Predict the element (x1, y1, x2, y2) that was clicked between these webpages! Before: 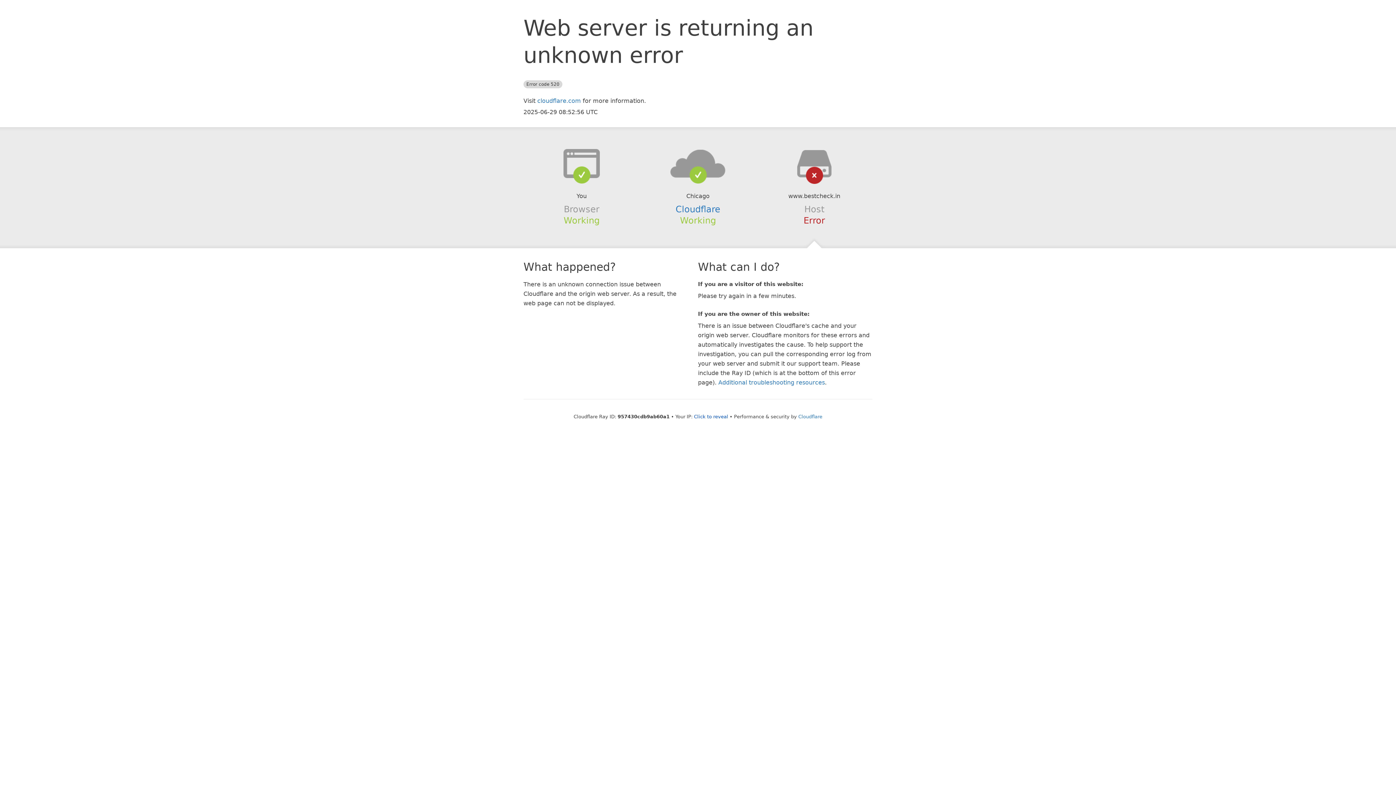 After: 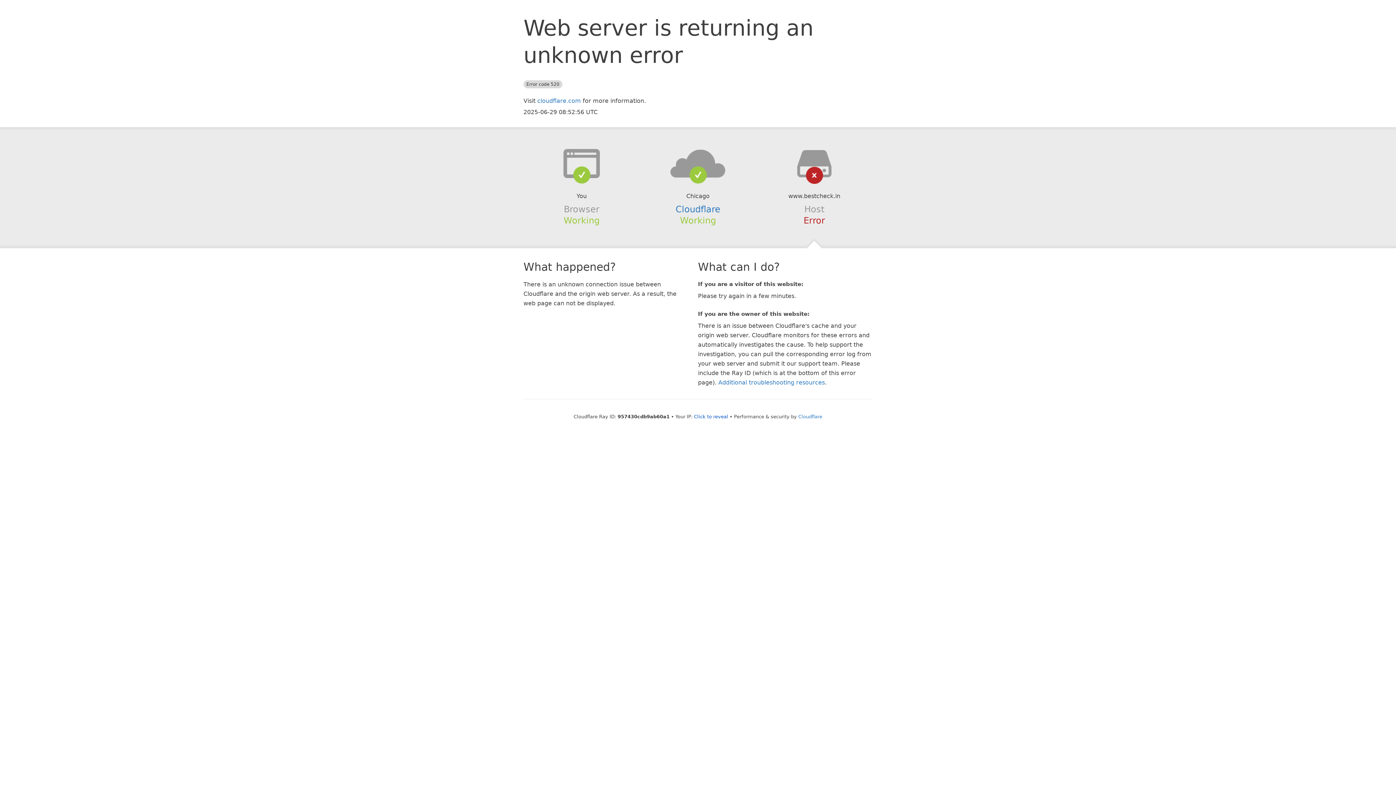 Action: bbox: (639, 148, 756, 178)